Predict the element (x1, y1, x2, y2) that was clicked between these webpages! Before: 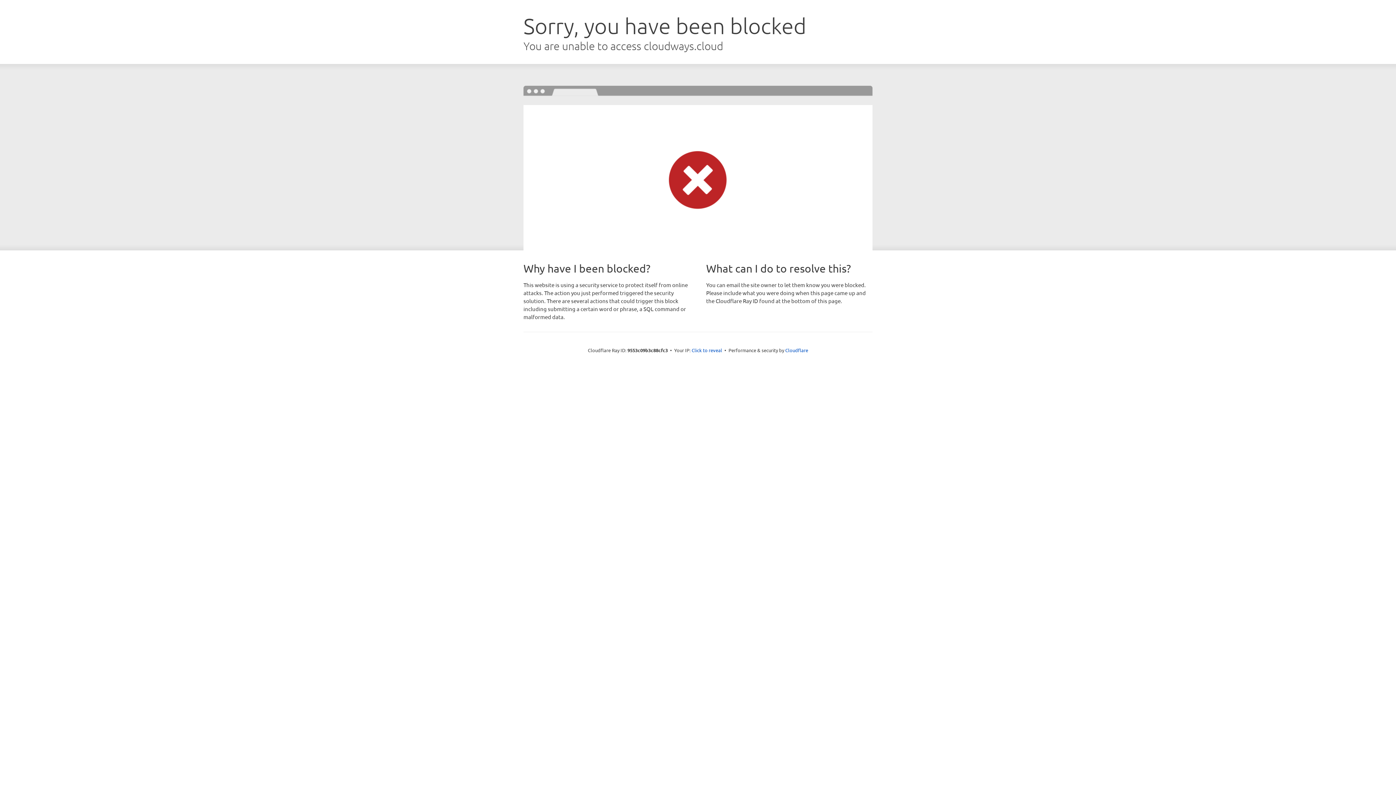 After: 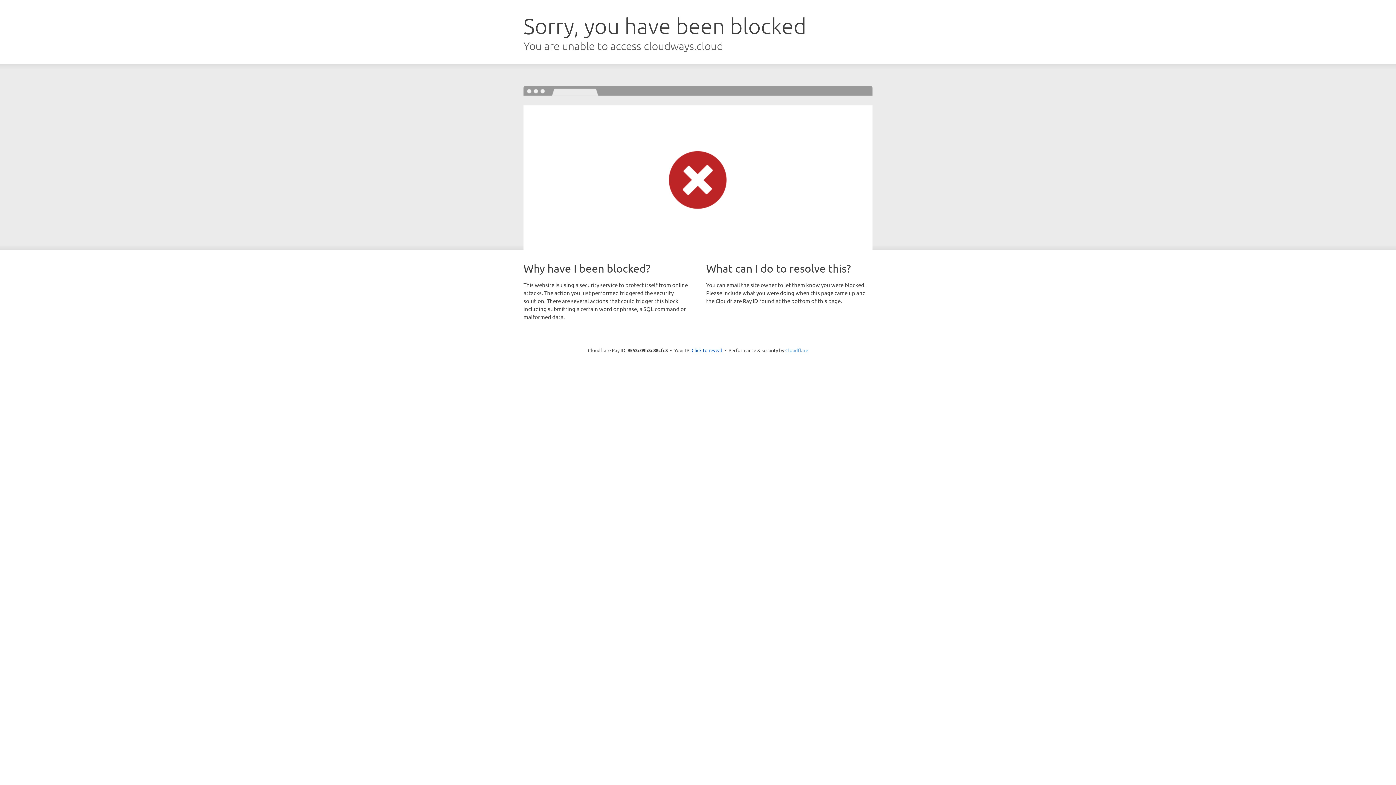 Action: label: Cloudflare bbox: (785, 347, 808, 353)